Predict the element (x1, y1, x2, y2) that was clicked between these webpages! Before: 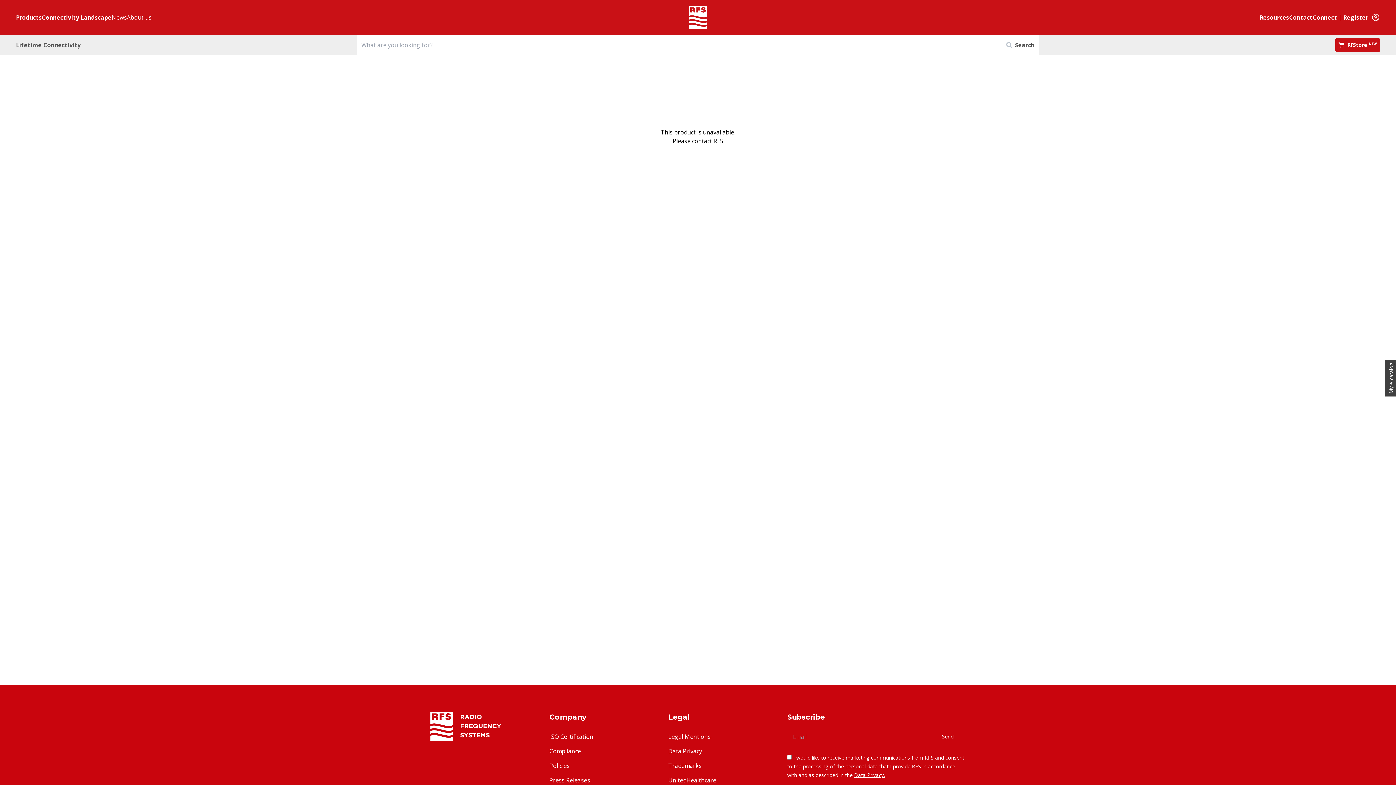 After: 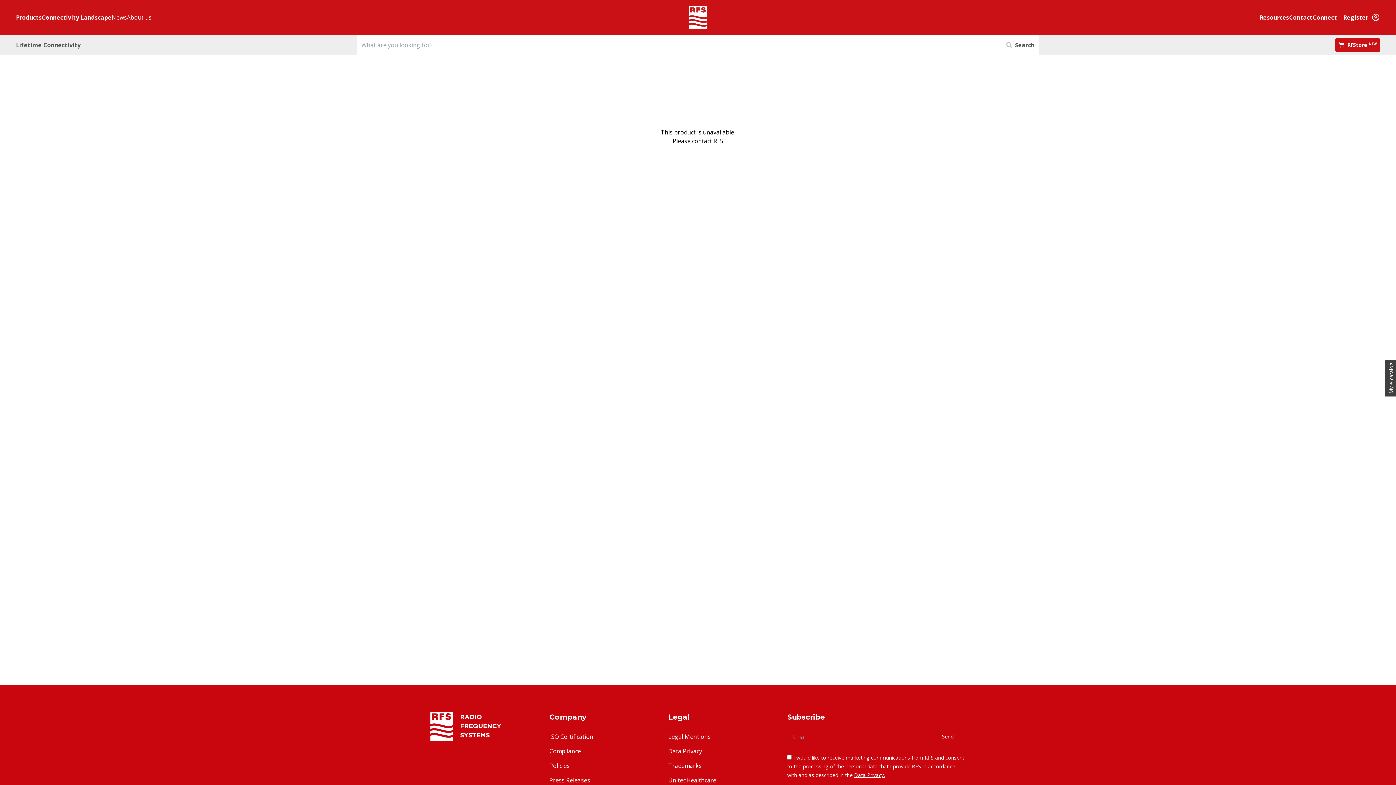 Action: label: Search bbox: (1002, 34, 1039, 55)